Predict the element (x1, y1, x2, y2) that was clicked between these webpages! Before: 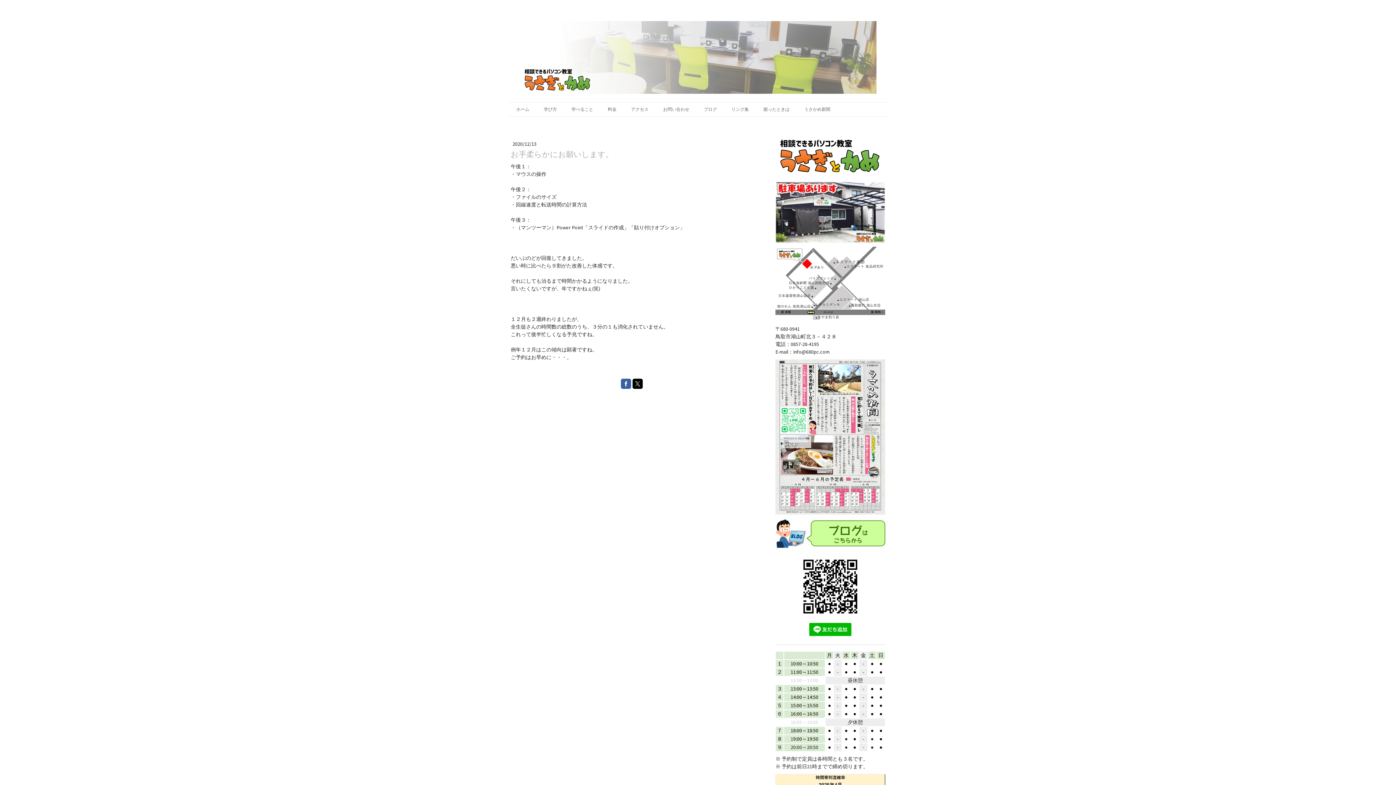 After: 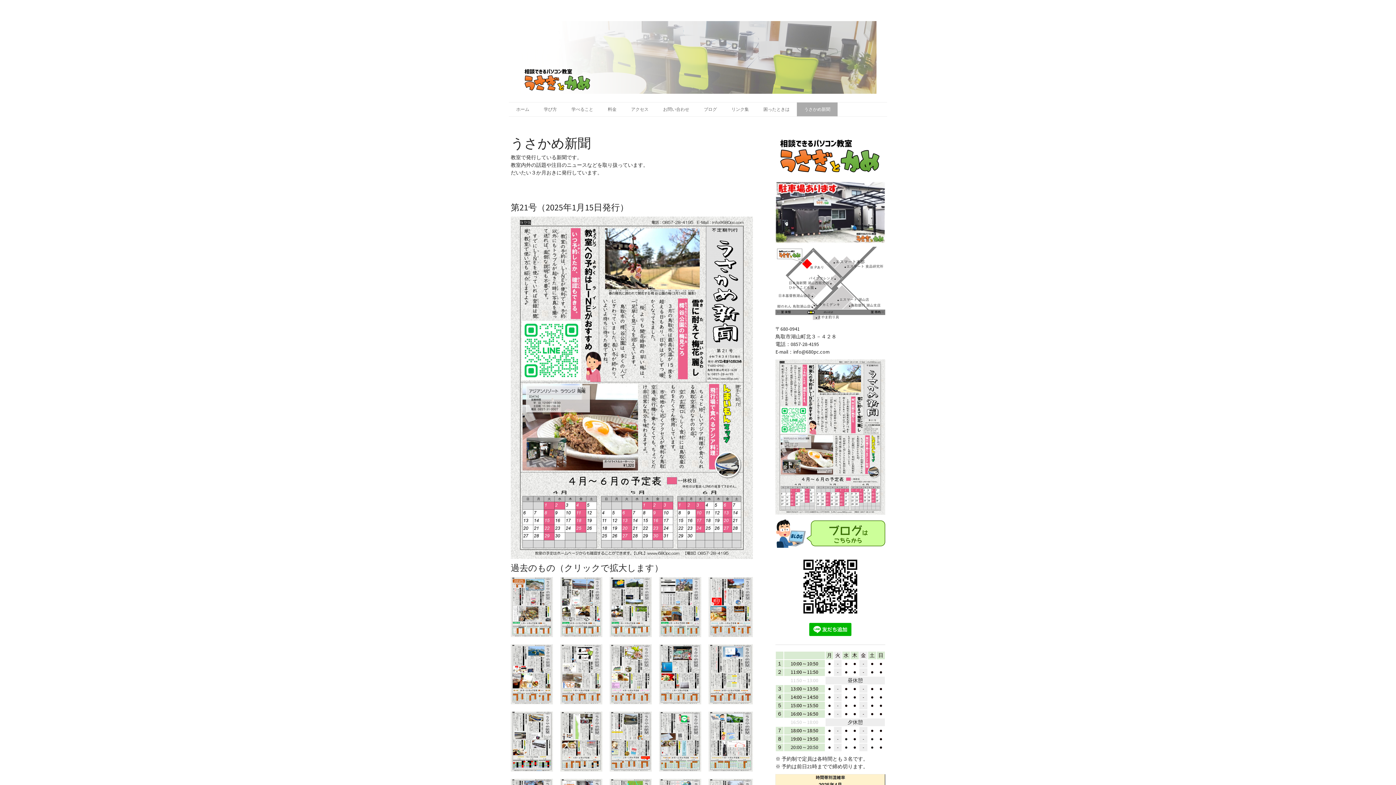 Action: bbox: (775, 360, 885, 366)